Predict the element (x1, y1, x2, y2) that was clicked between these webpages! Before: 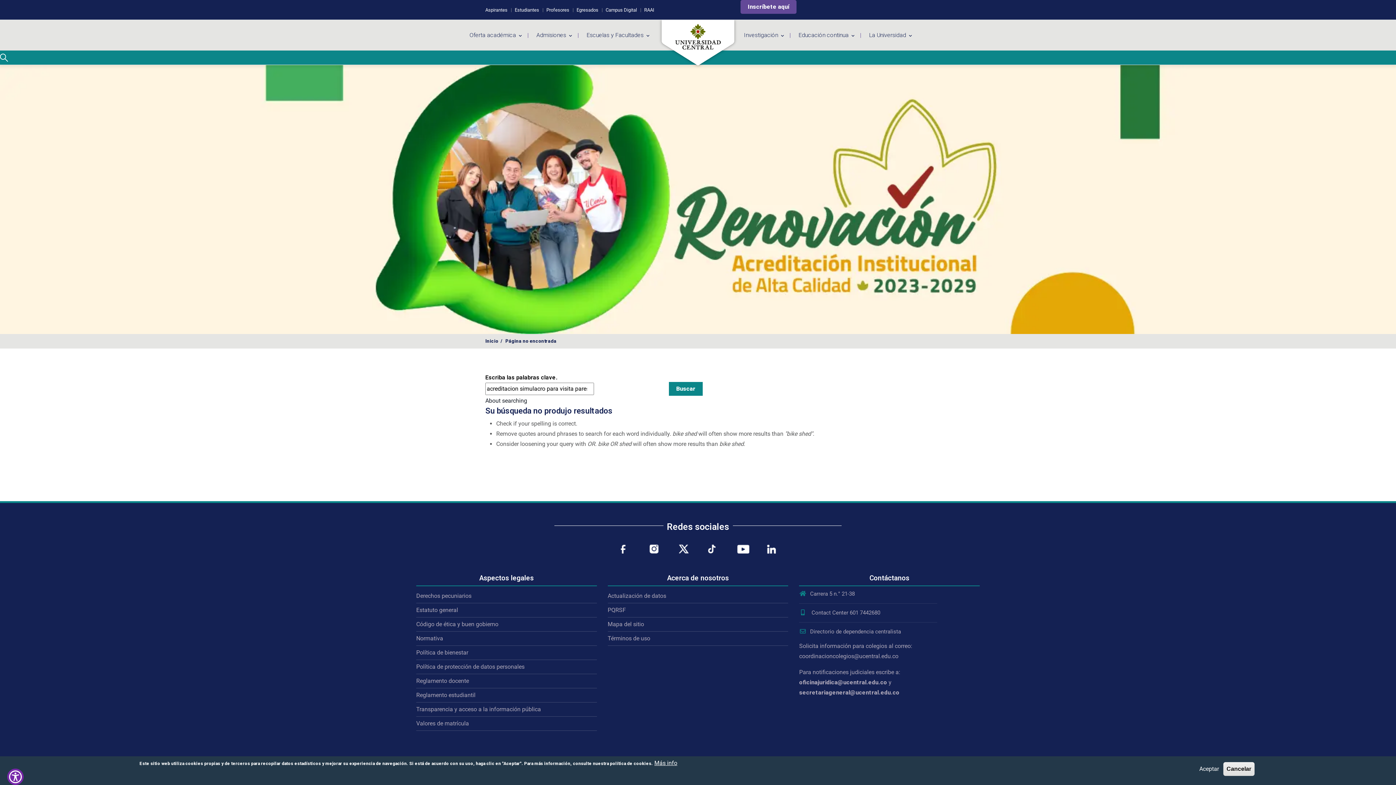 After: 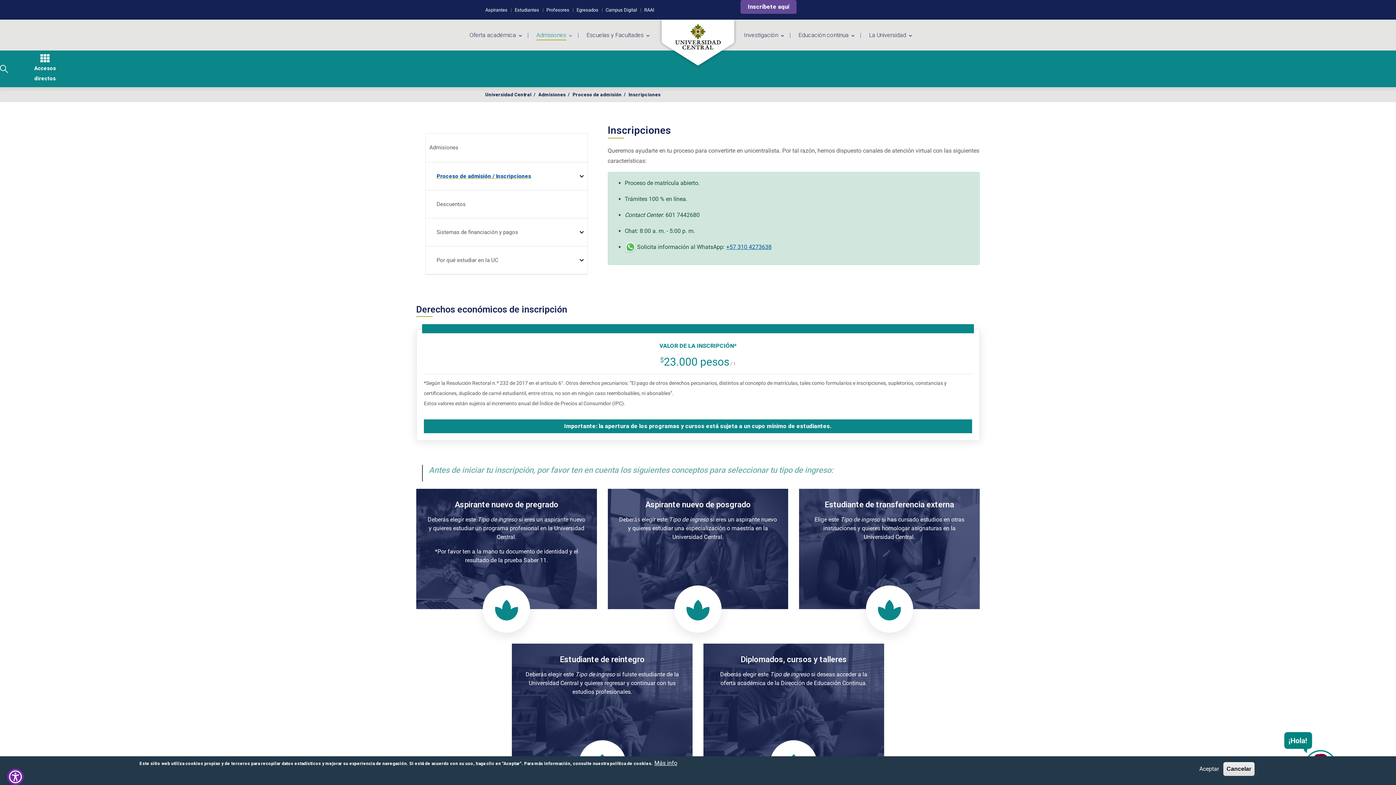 Action: label: Inscríbete aquí bbox: (740, 0, 796, 13)